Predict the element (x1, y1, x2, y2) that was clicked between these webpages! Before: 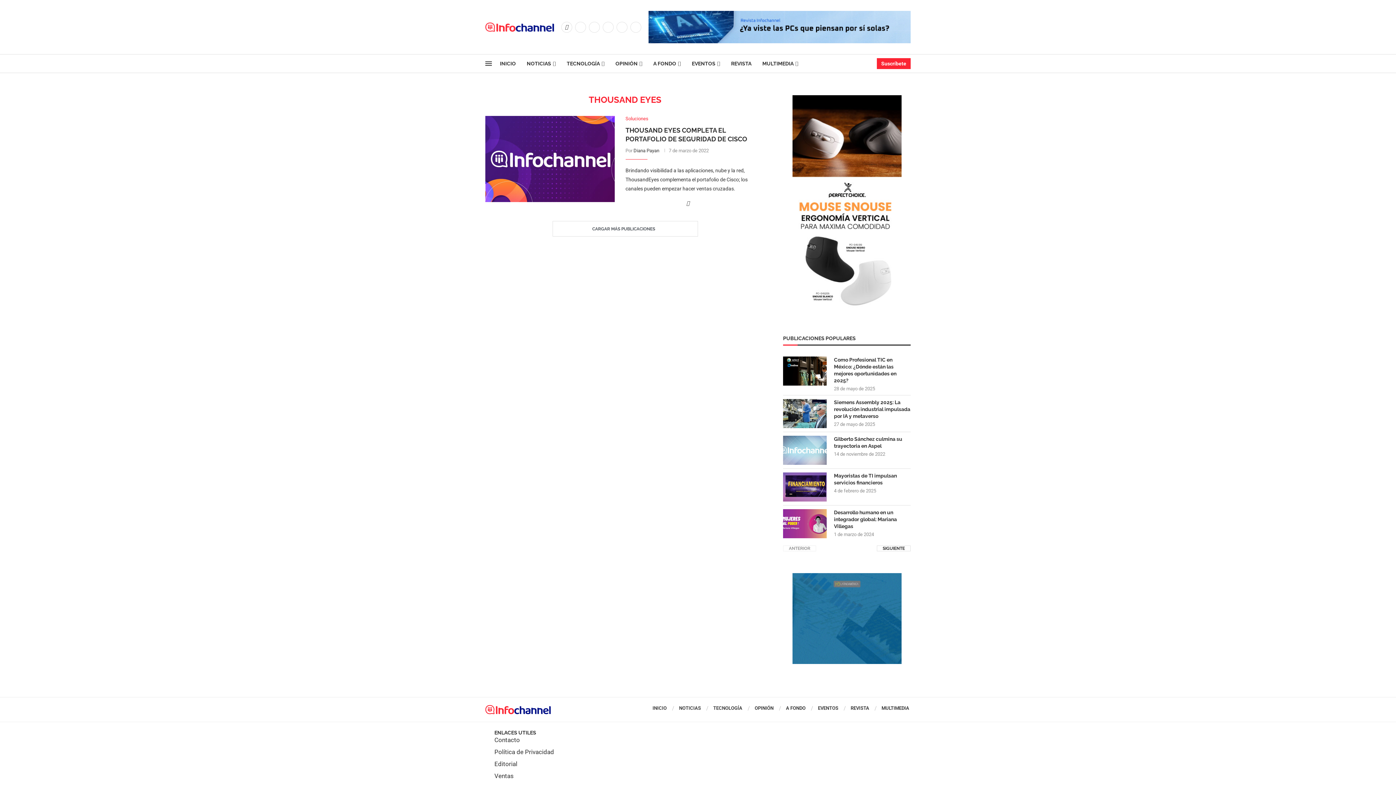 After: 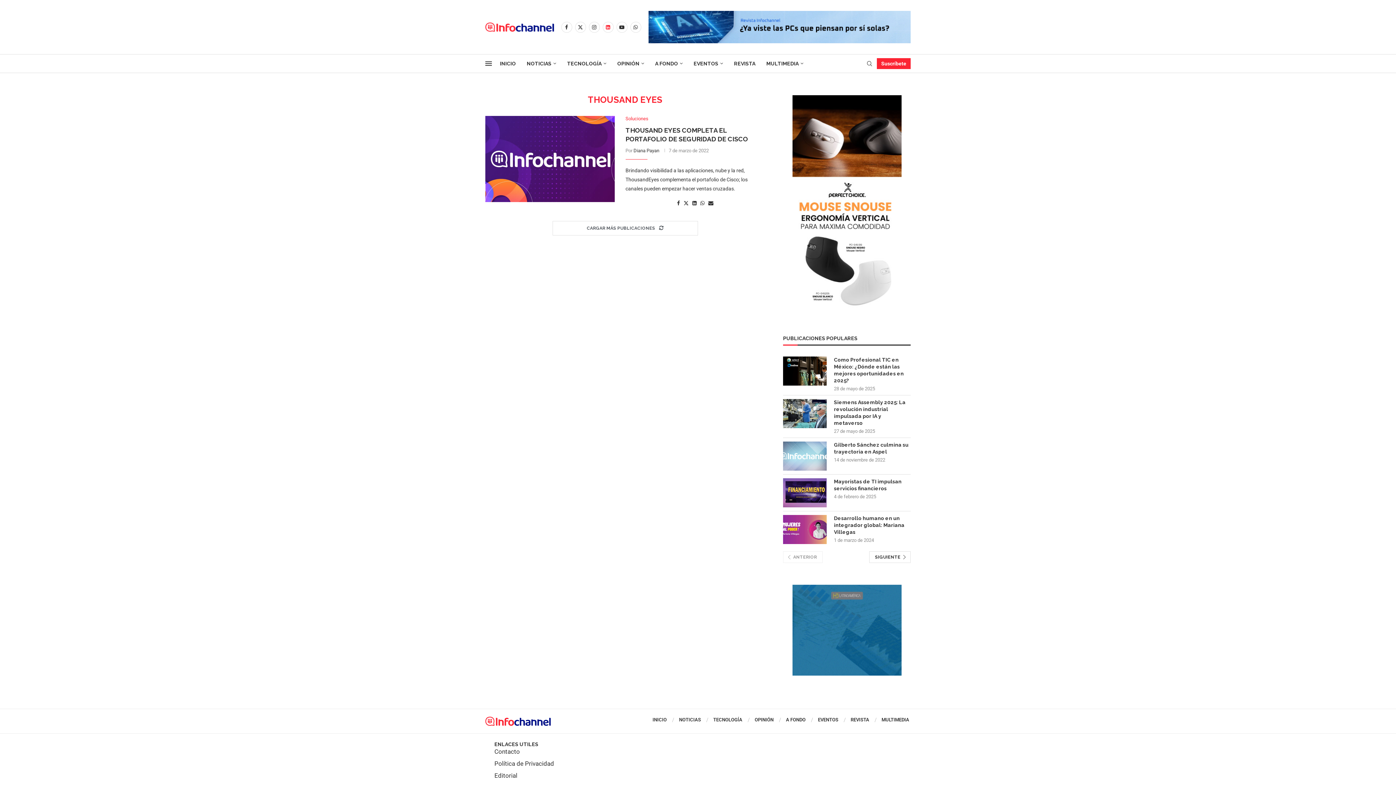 Action: label: Linkedin bbox: (602, 21, 613, 32)